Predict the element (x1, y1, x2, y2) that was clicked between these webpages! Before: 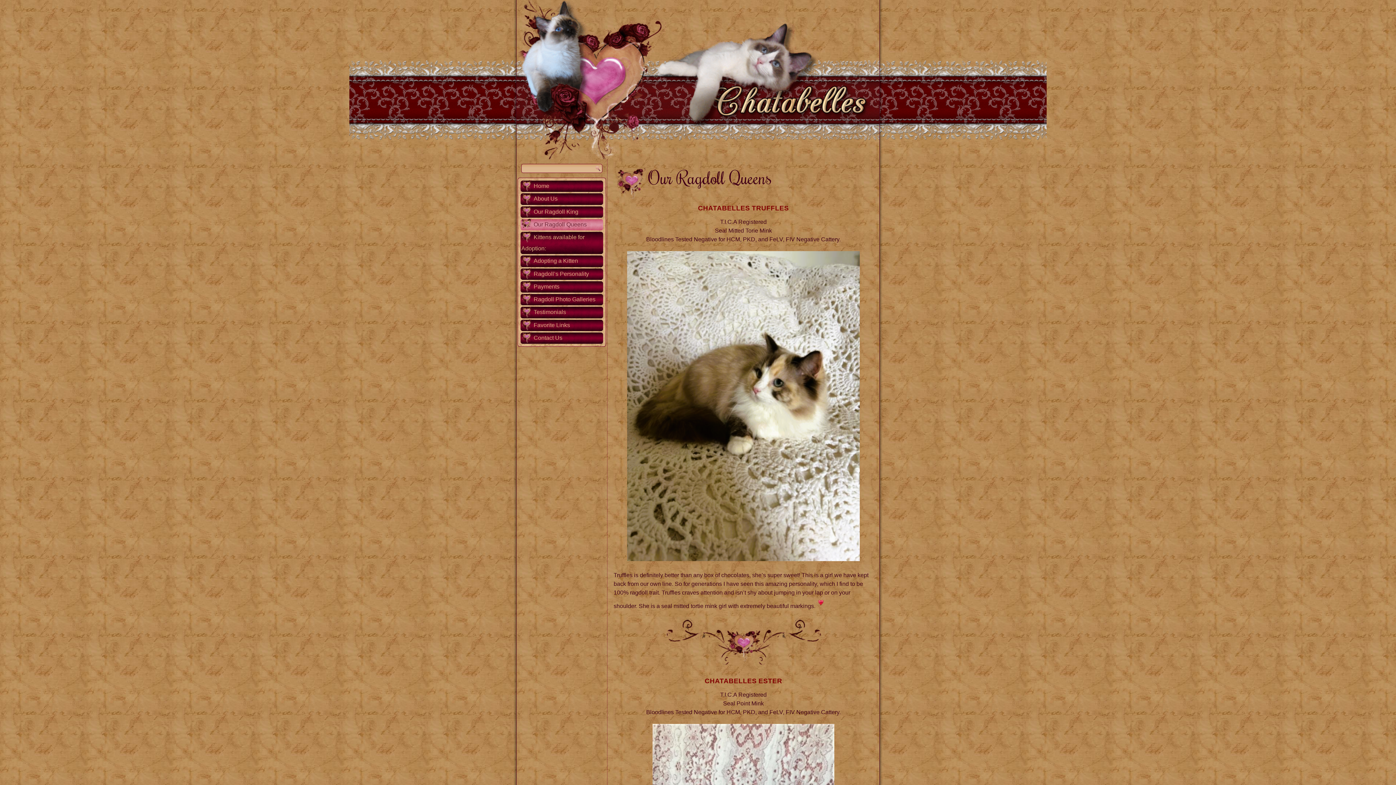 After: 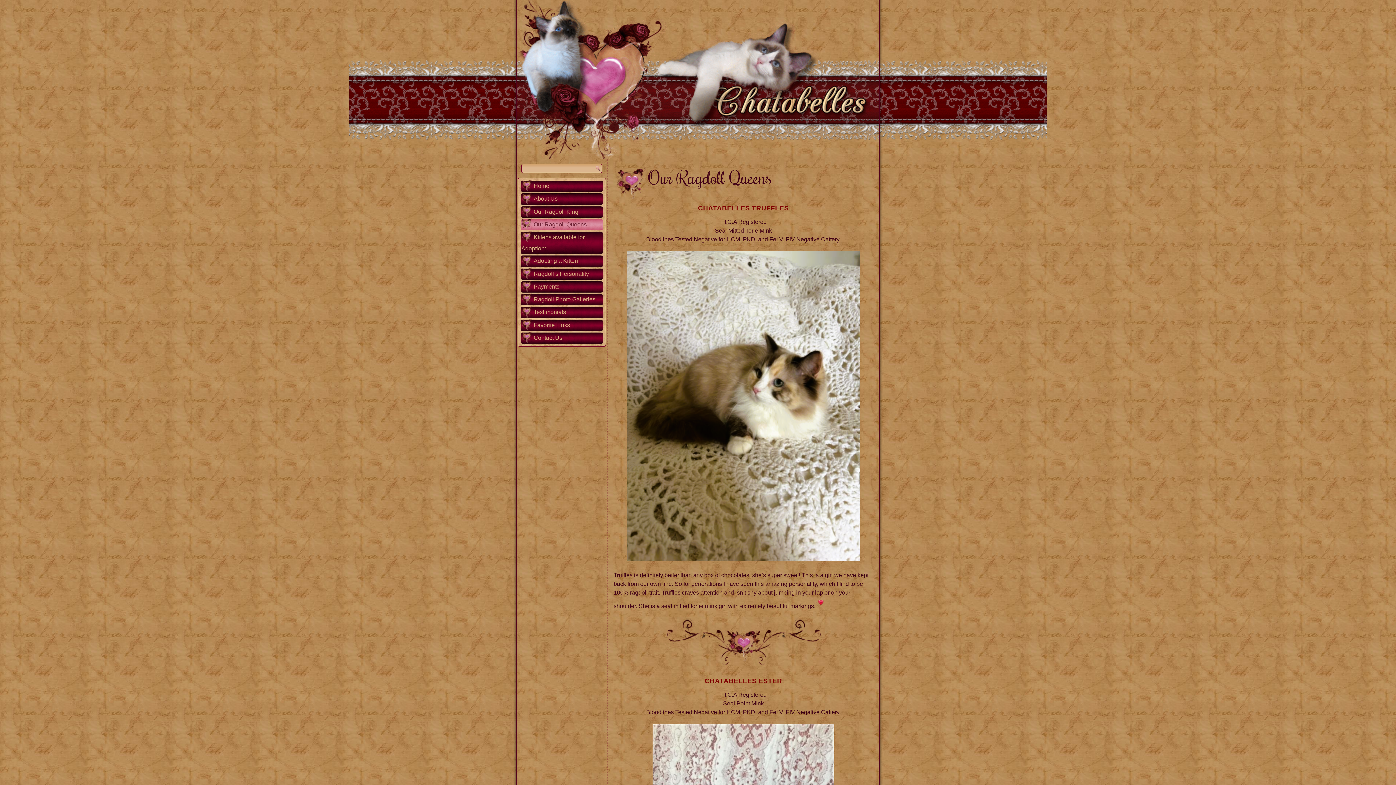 Action: bbox: (520, 219, 603, 230) label: Our Ragdoll Queens